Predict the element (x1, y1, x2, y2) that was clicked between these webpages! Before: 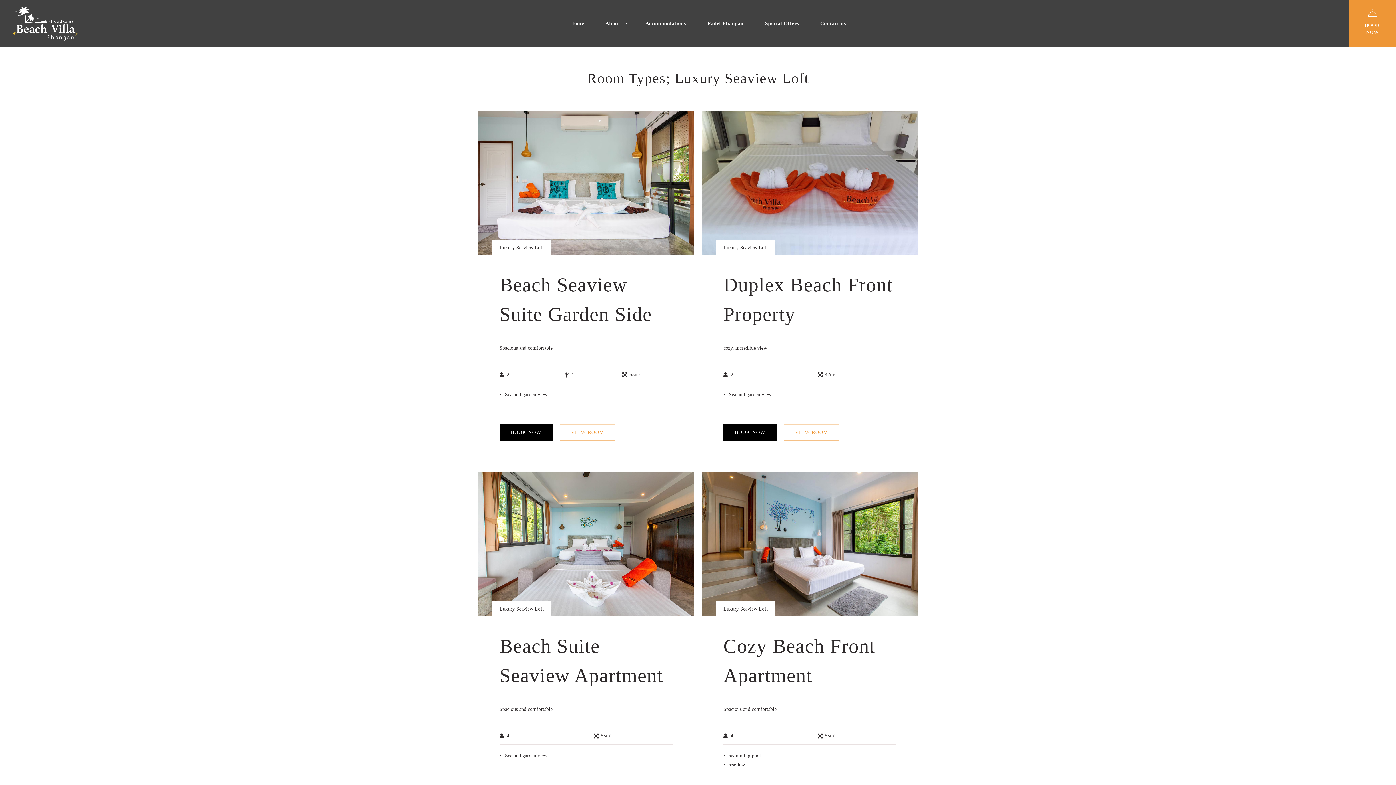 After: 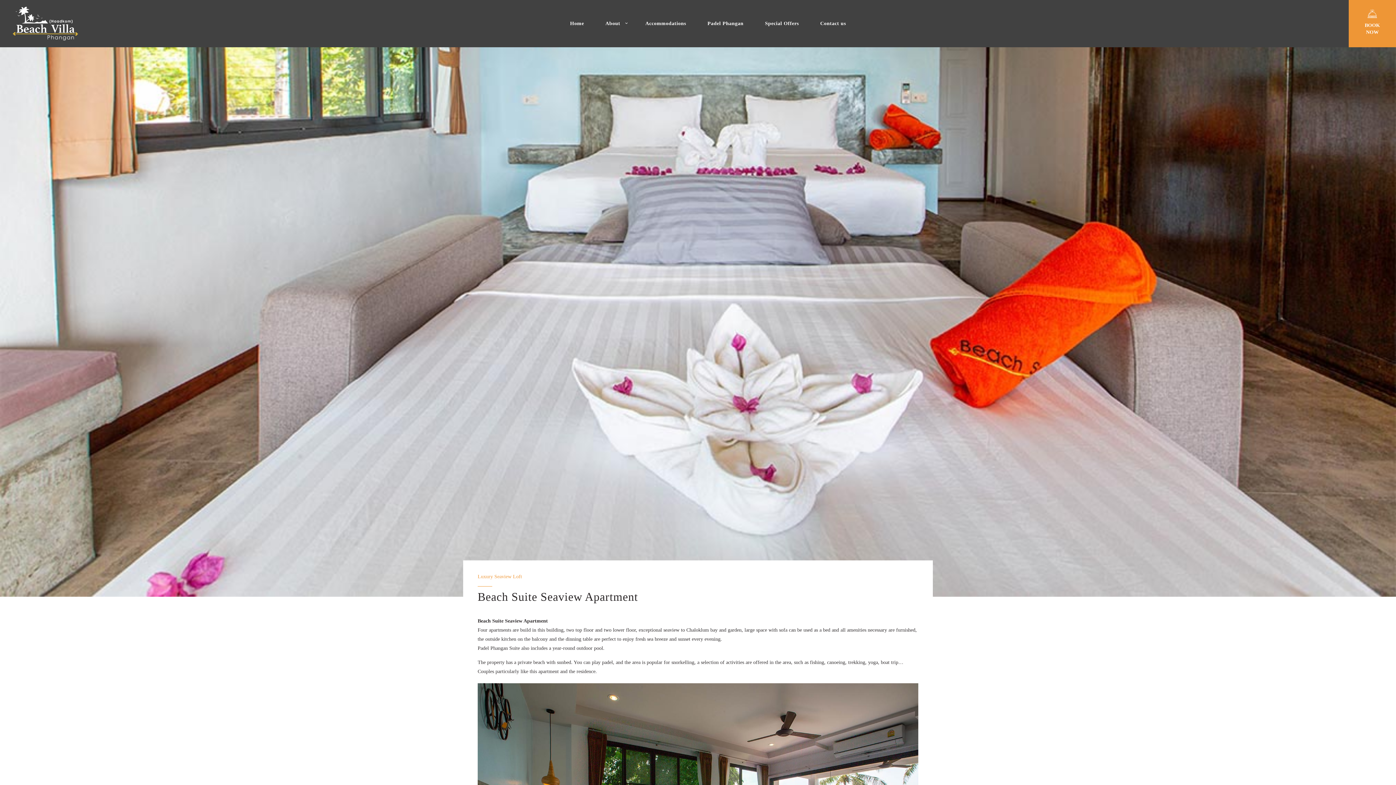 Action: bbox: (477, 472, 694, 616)